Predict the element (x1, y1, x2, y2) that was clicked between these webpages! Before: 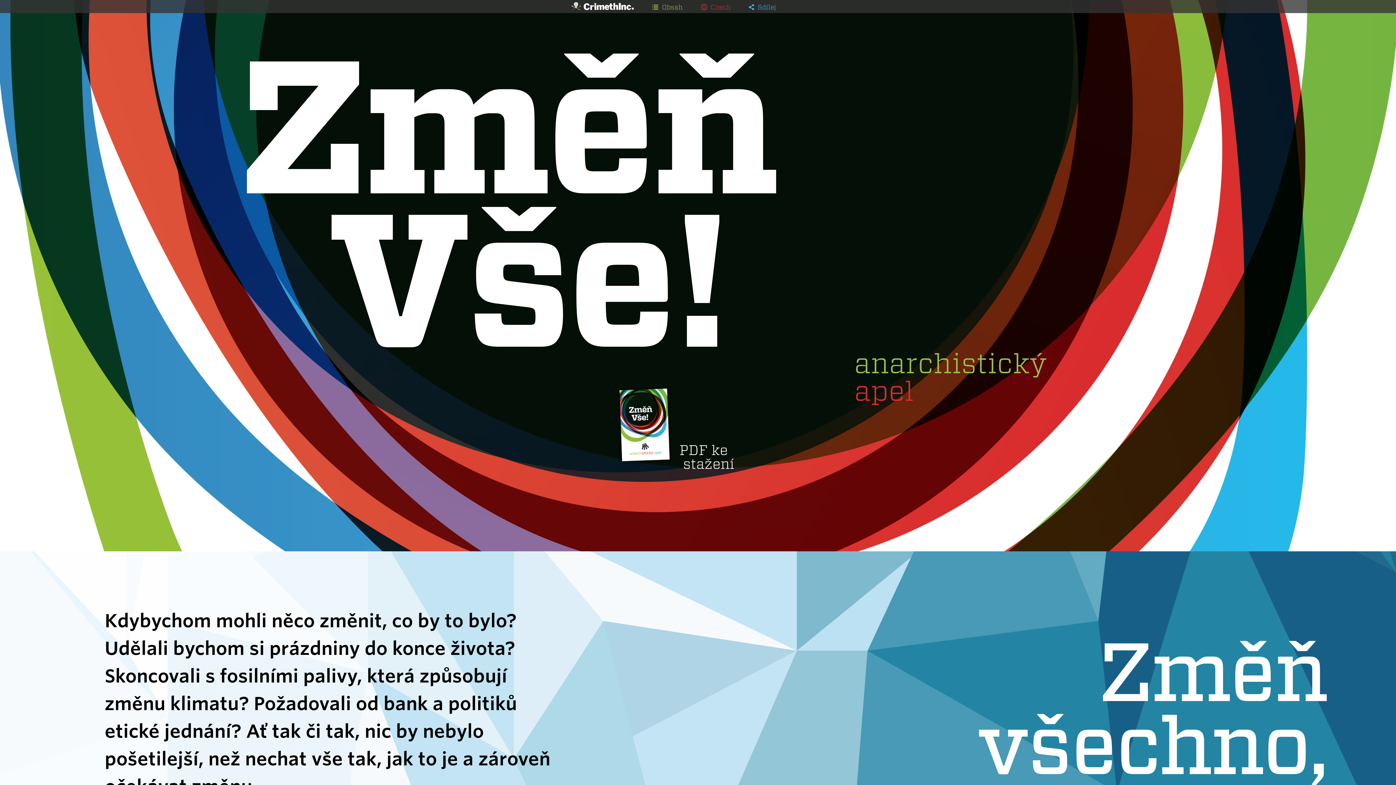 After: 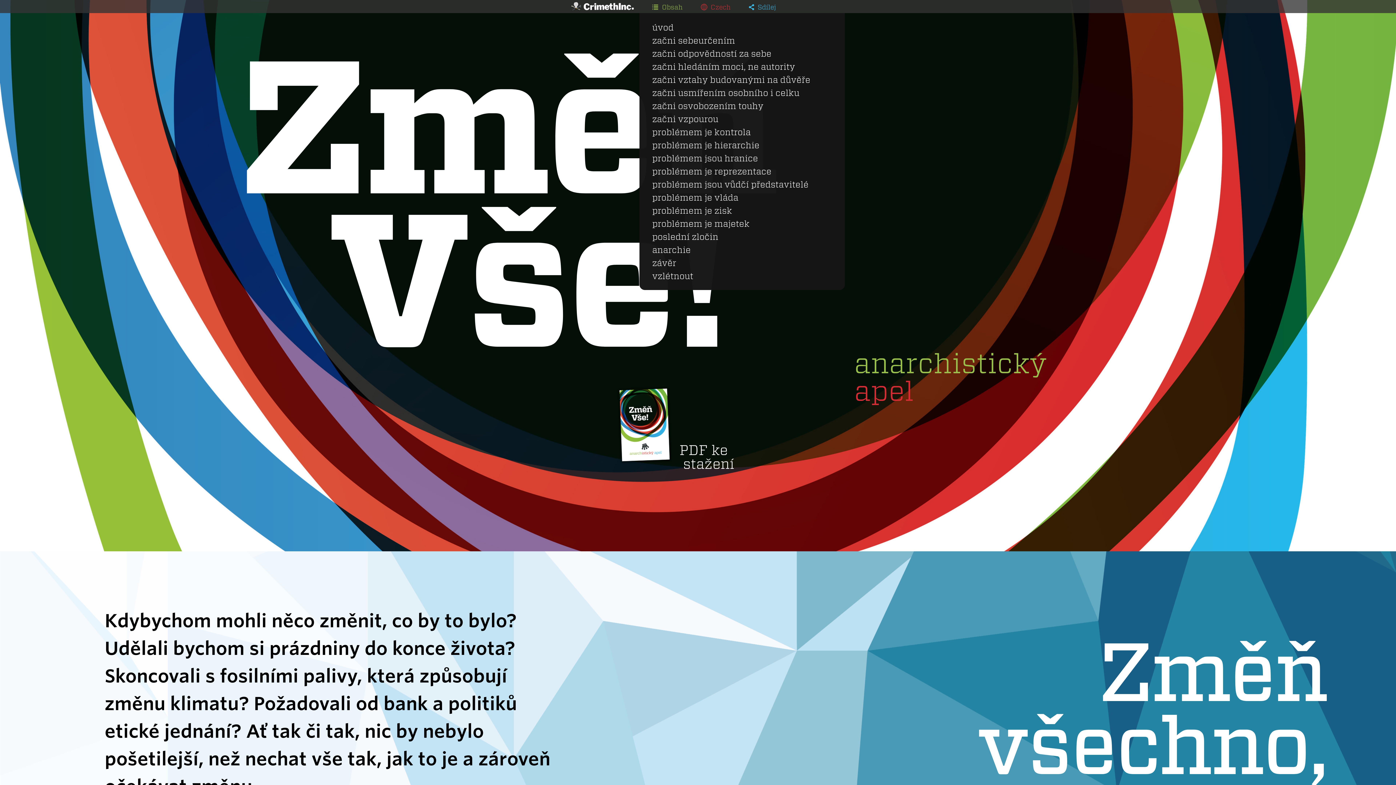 Action: bbox: (639, 0, 688, 13) label:  Obsah